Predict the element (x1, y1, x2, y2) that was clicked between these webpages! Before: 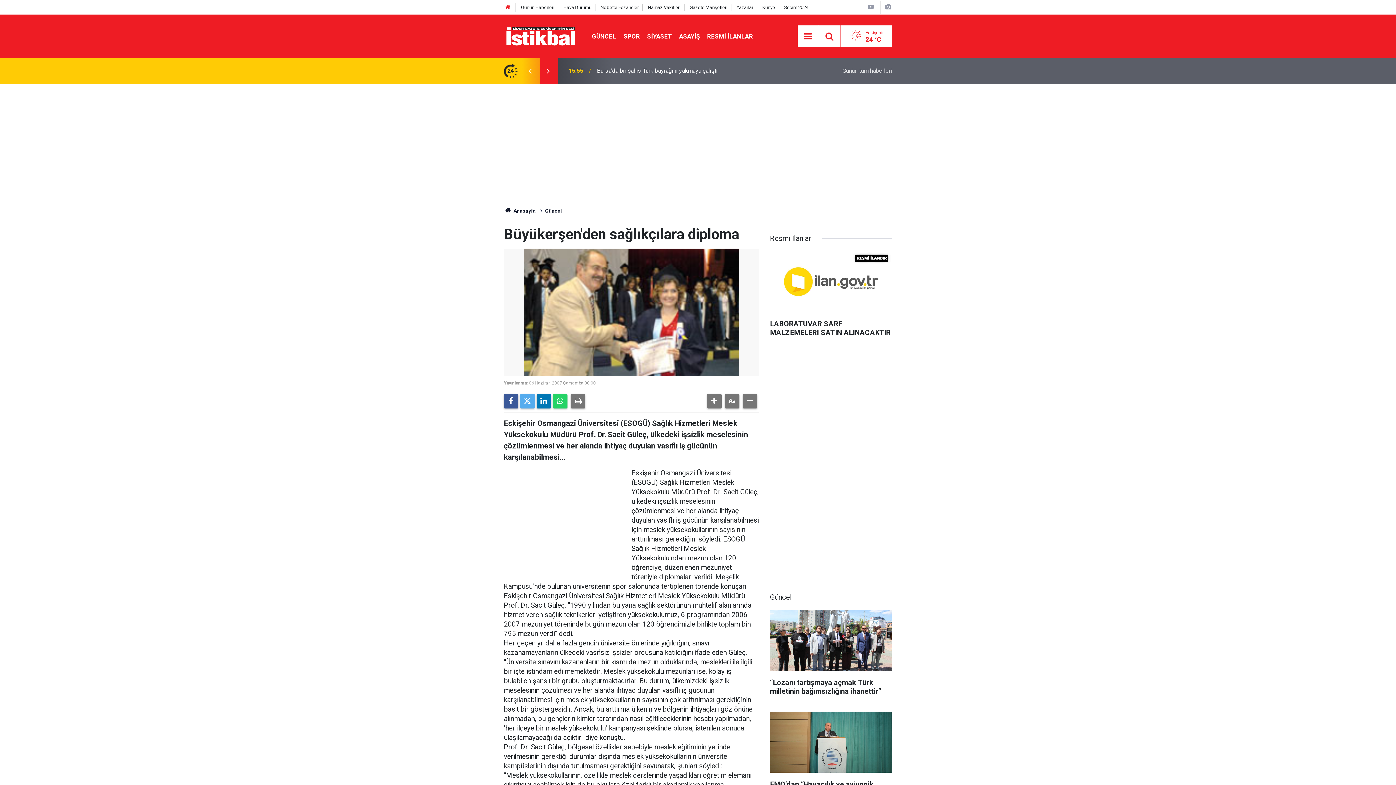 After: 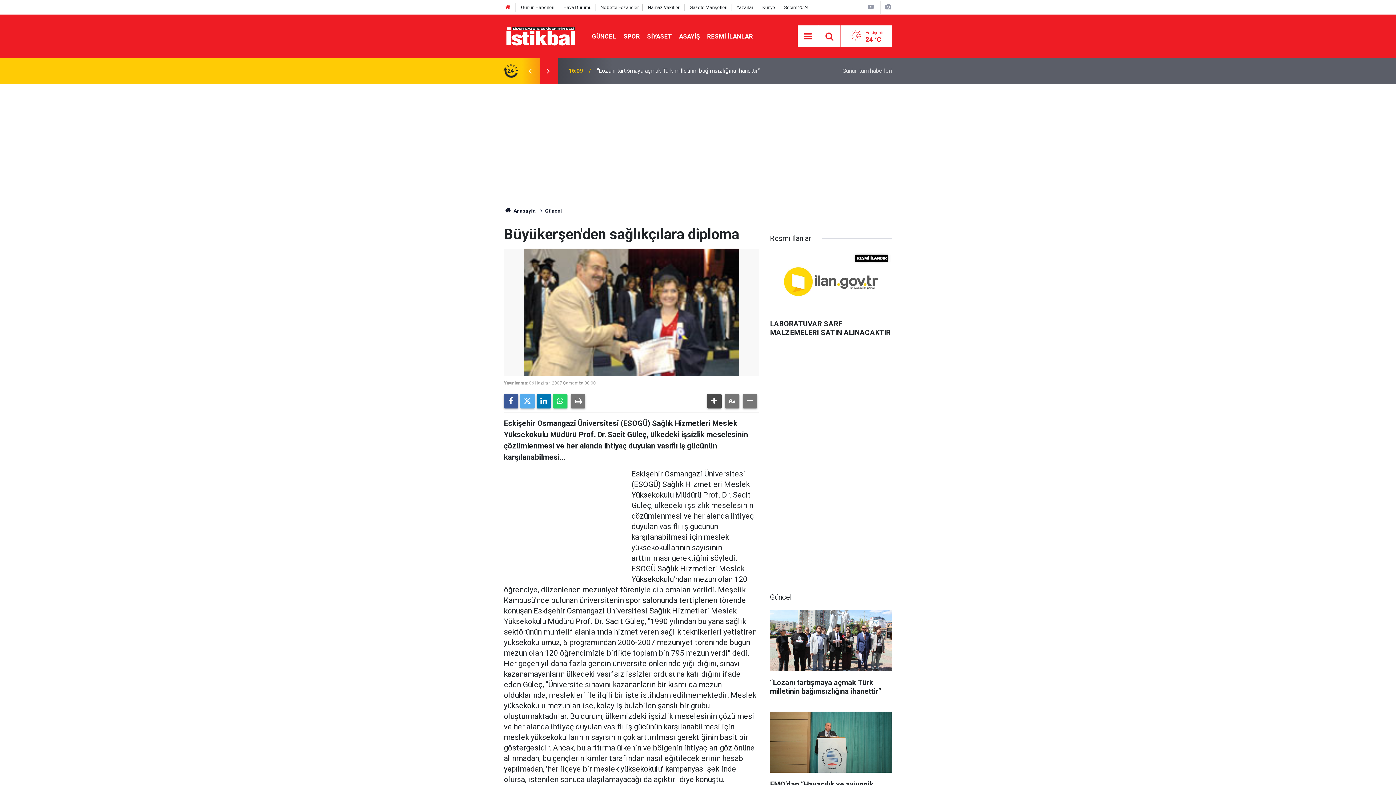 Action: bbox: (707, 394, 721, 408)